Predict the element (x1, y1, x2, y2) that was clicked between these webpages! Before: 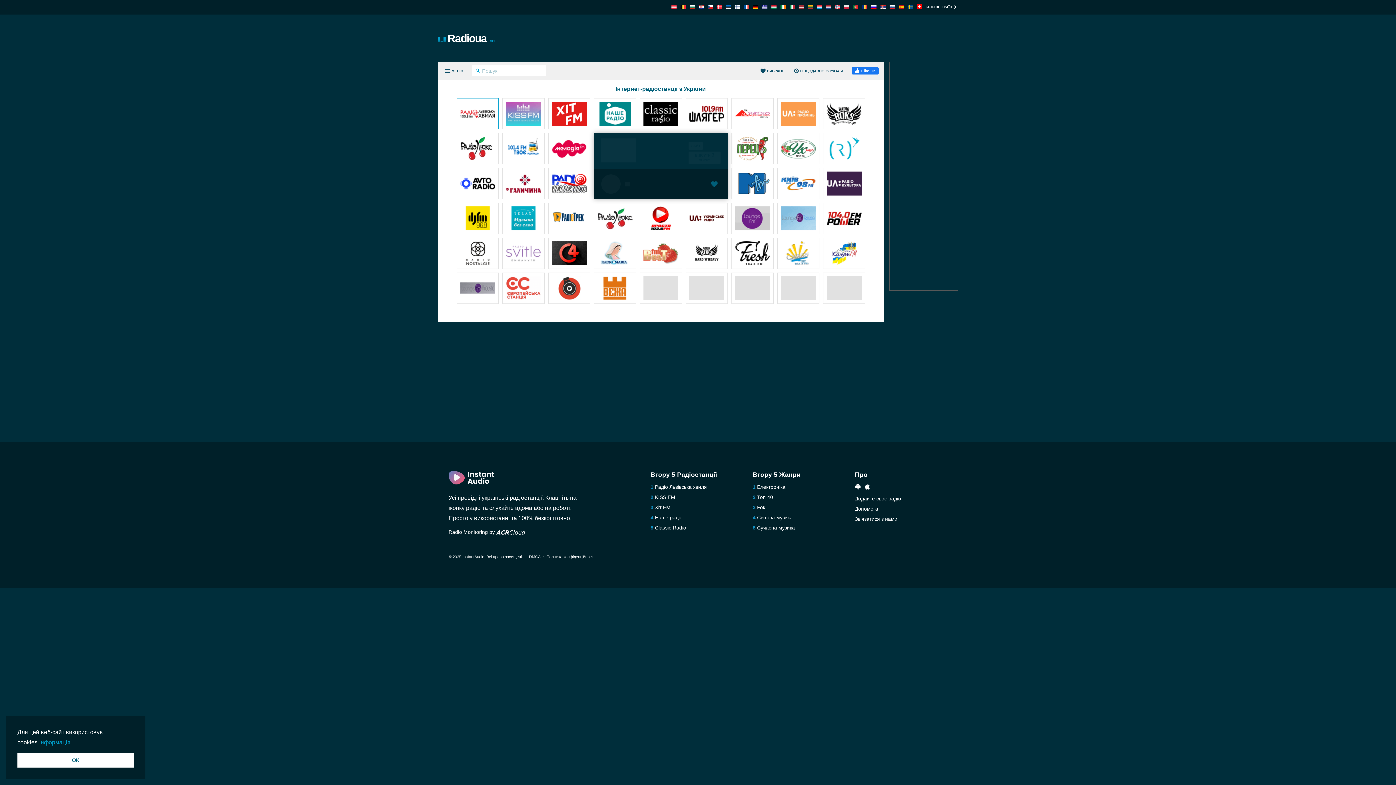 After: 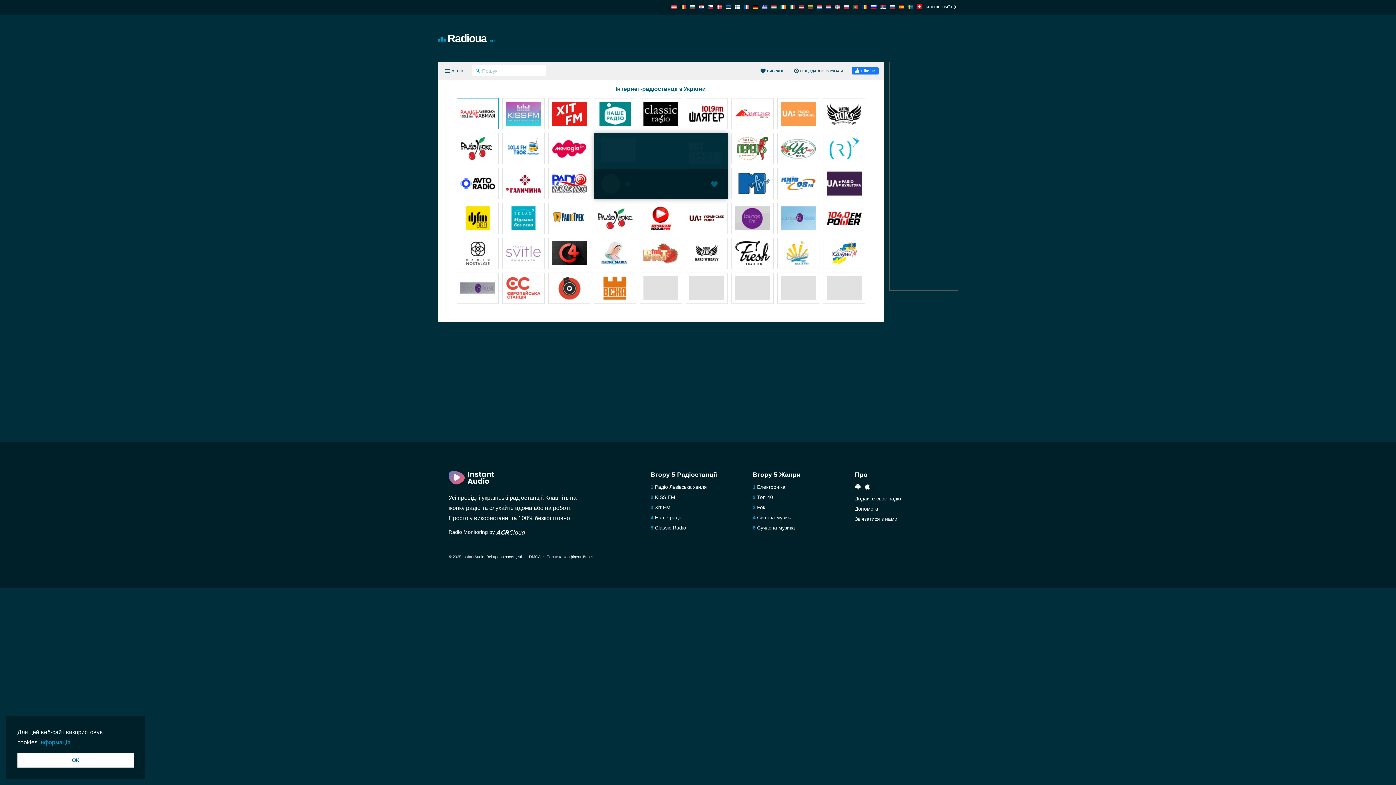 Action: bbox: (735, 101, 770, 127)